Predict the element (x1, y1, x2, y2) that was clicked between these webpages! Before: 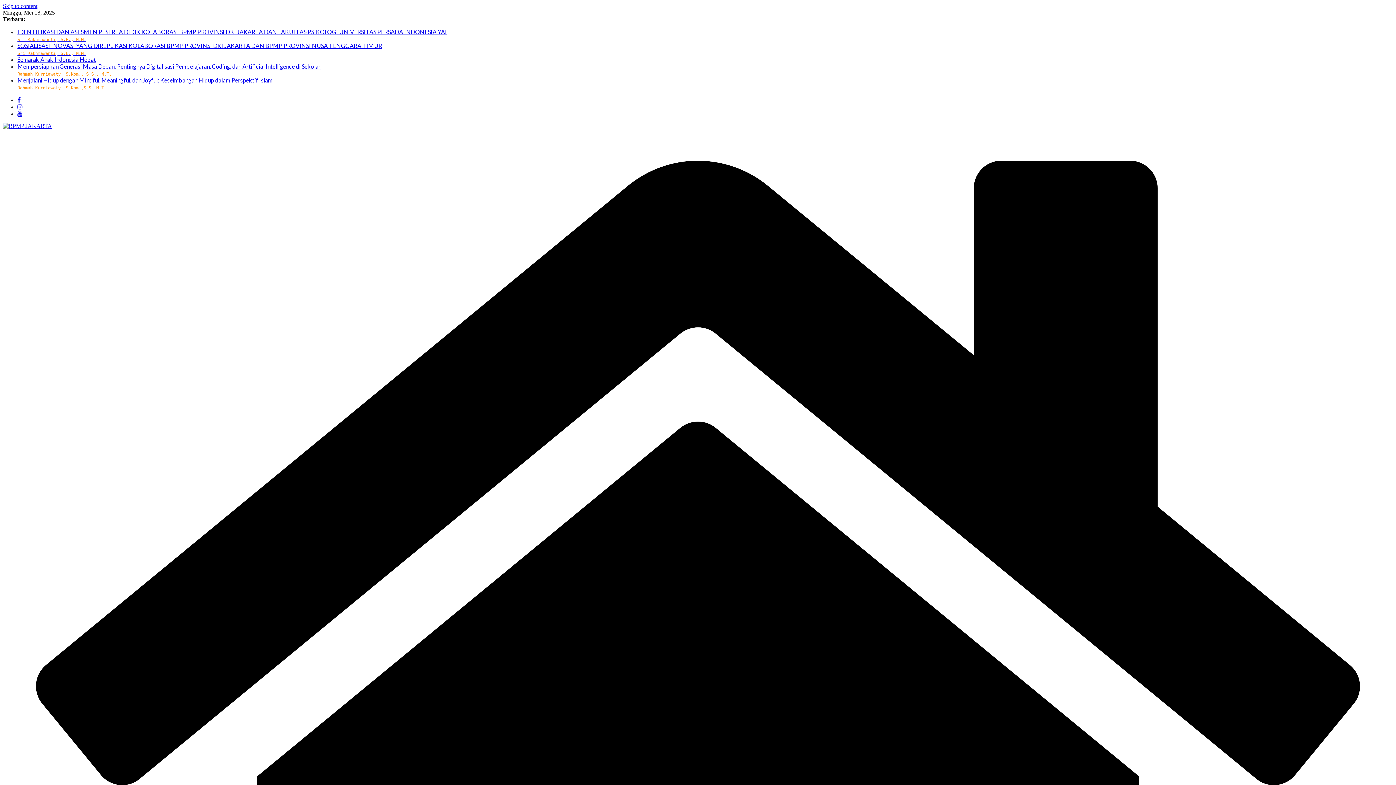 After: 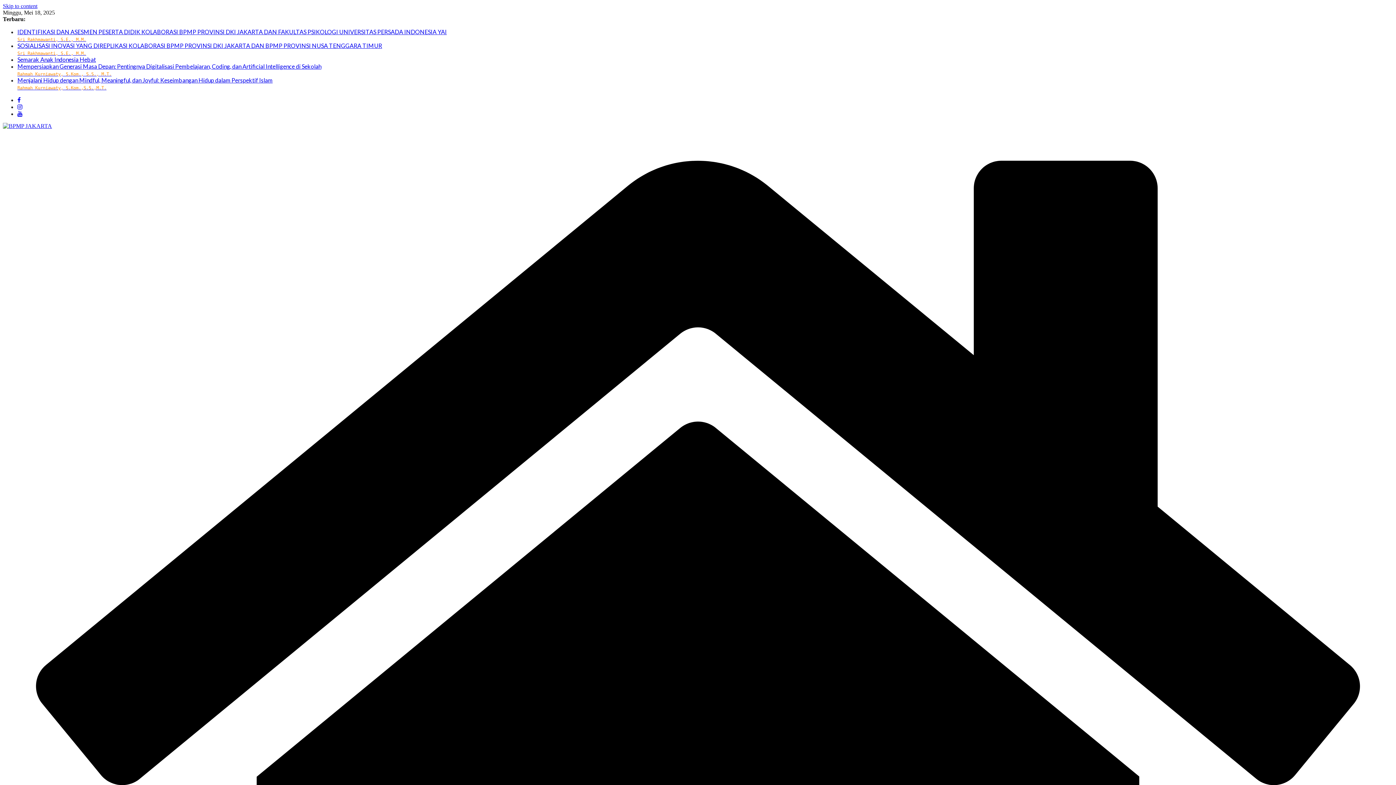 Action: bbox: (2, 2, 37, 9) label: Skip to content